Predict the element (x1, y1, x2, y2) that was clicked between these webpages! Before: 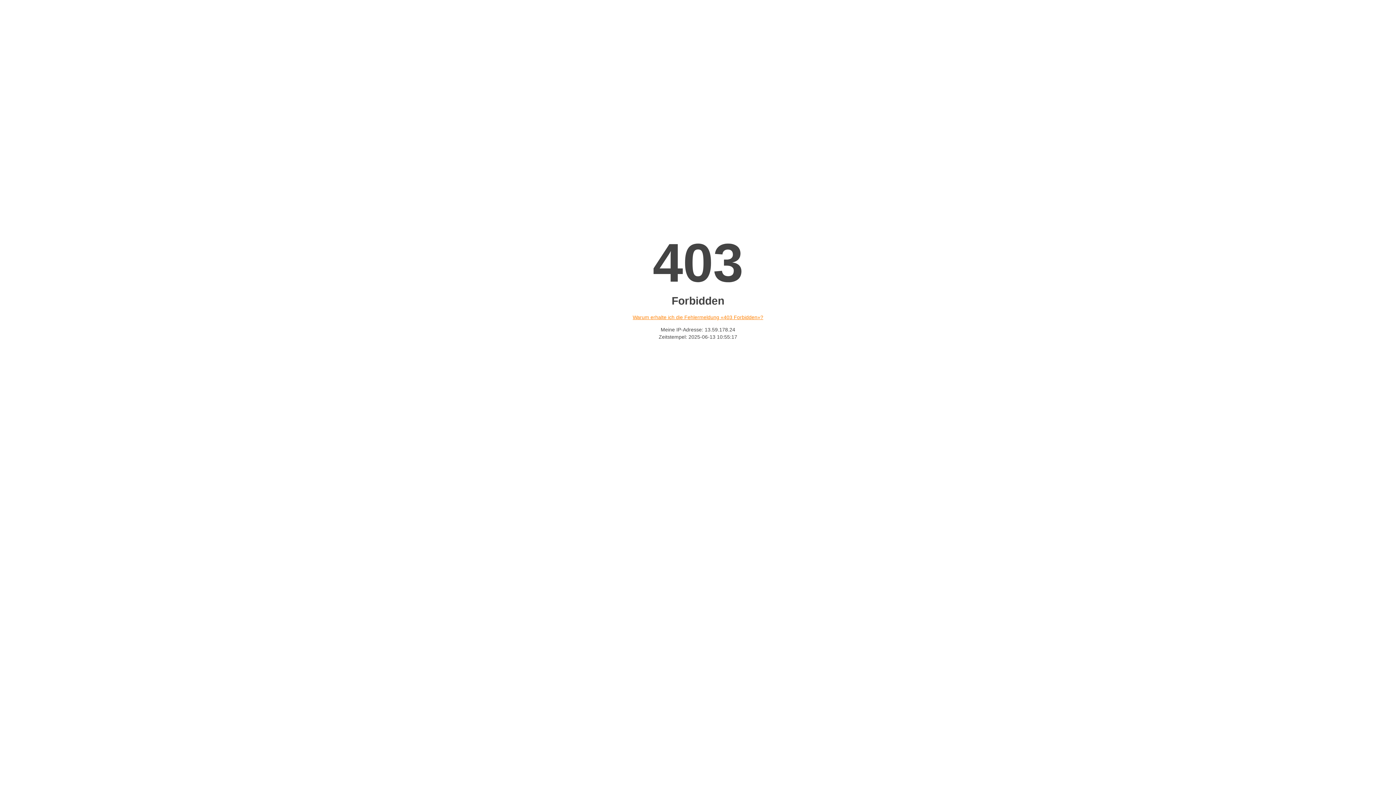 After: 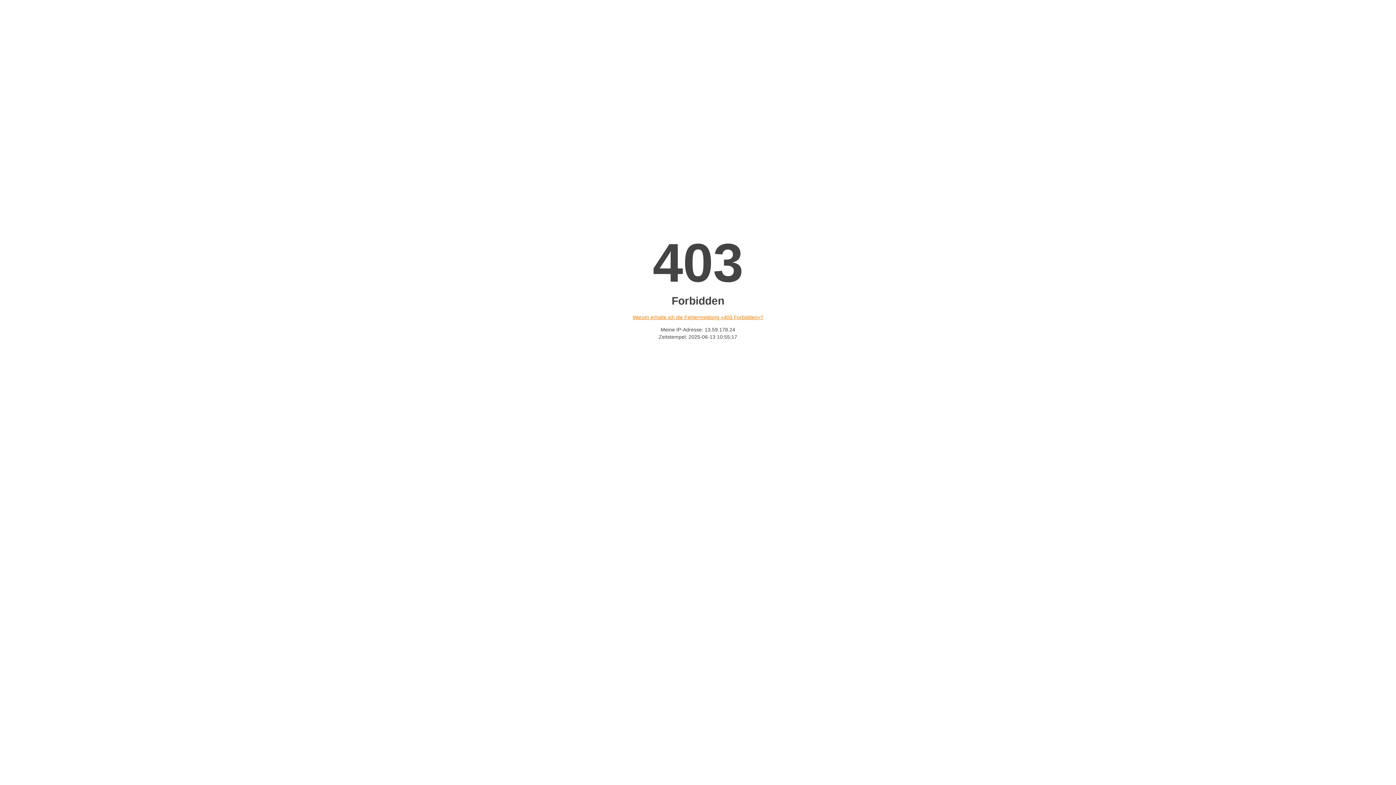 Action: bbox: (632, 314, 763, 320) label: Warum erhalte ich die Fehlermeldung «403 Forbidden»?